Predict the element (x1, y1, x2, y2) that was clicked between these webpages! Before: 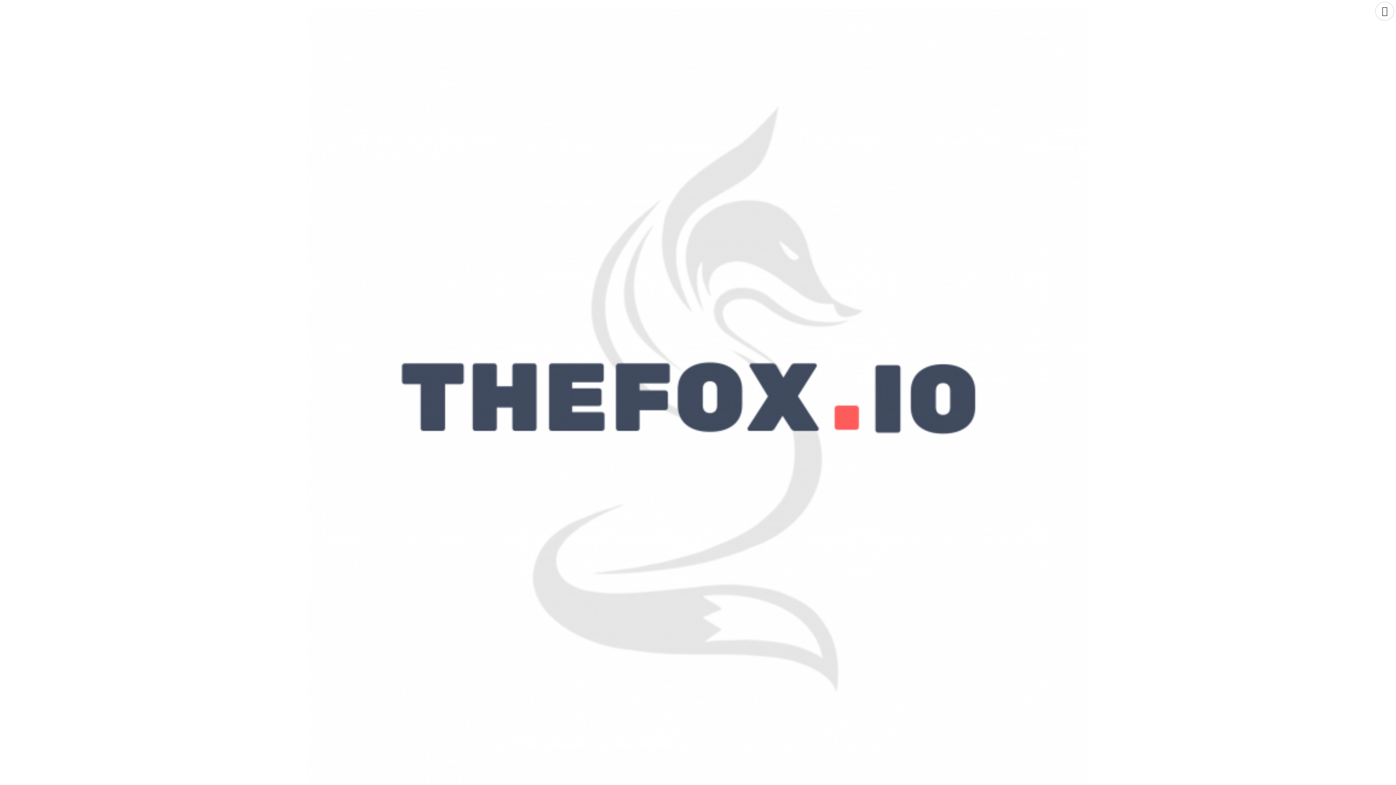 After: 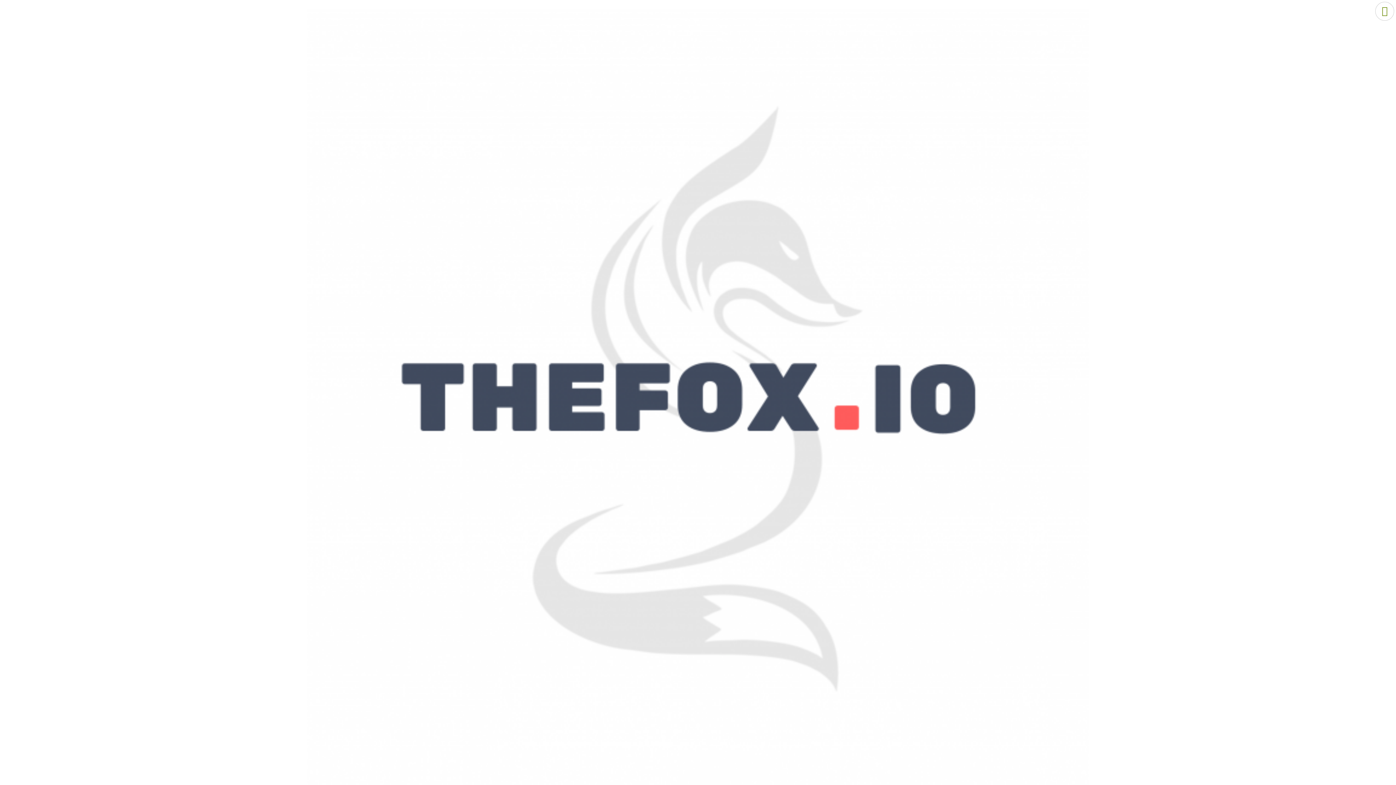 Action: bbox: (1375, 1, 1394, 20)